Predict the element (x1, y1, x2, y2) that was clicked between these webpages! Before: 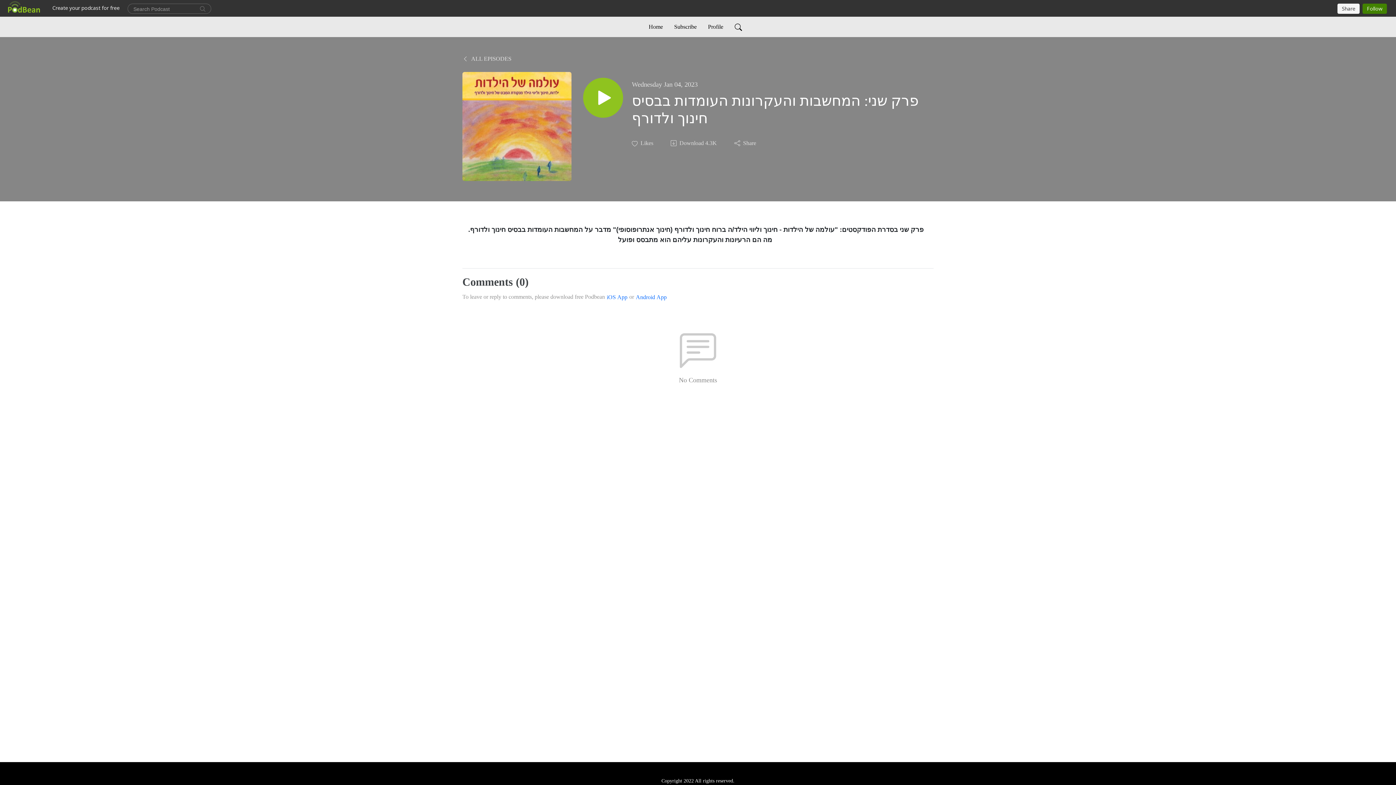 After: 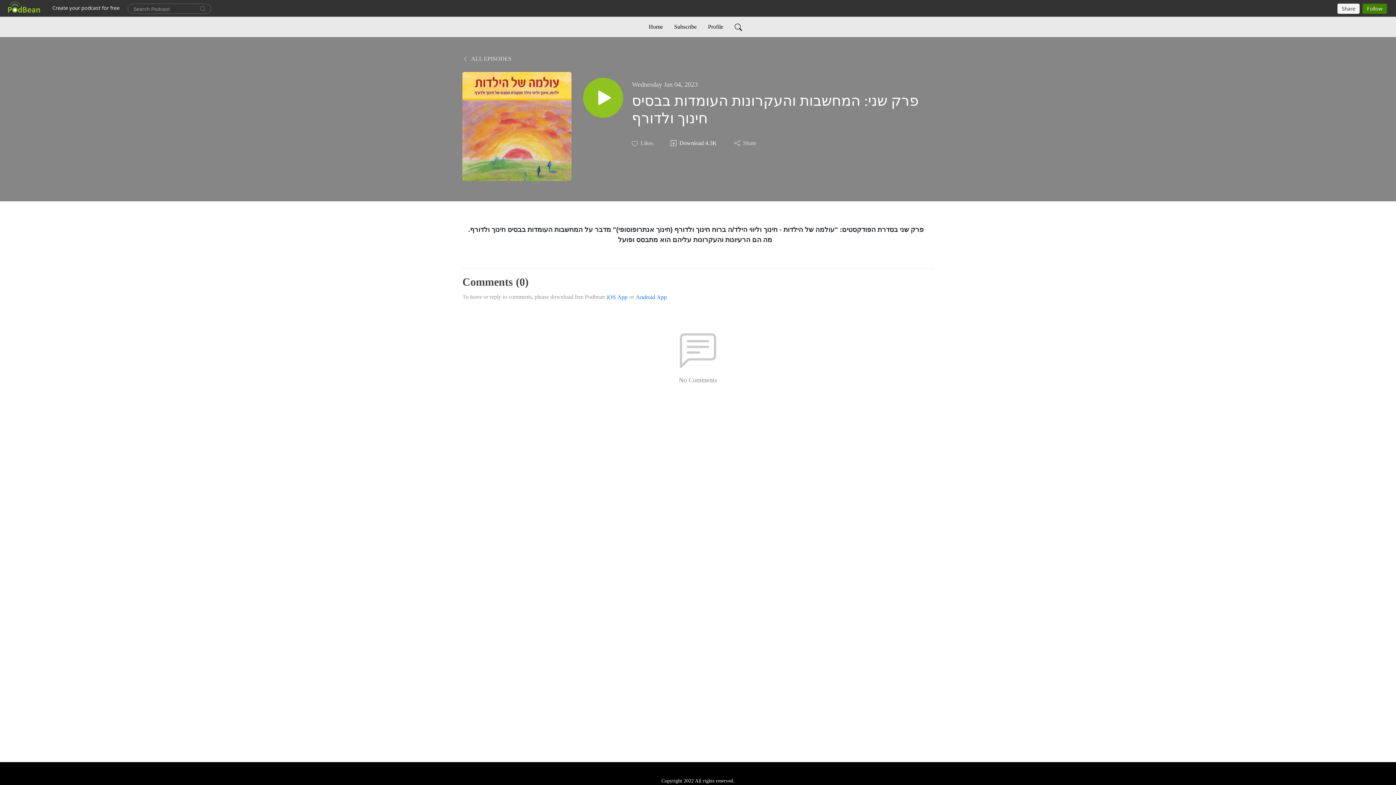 Action: bbox: (670, 139, 717, 147) label: Download
4.3K